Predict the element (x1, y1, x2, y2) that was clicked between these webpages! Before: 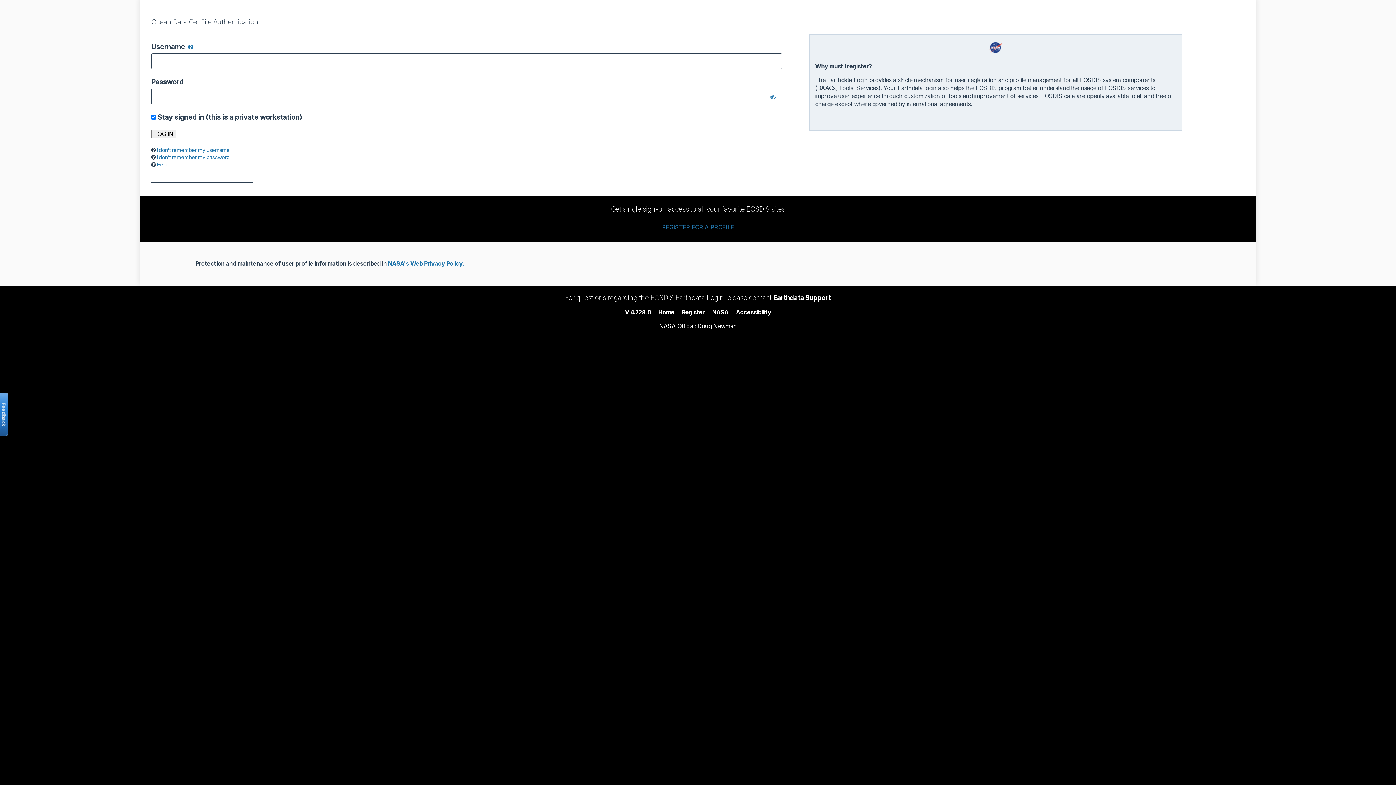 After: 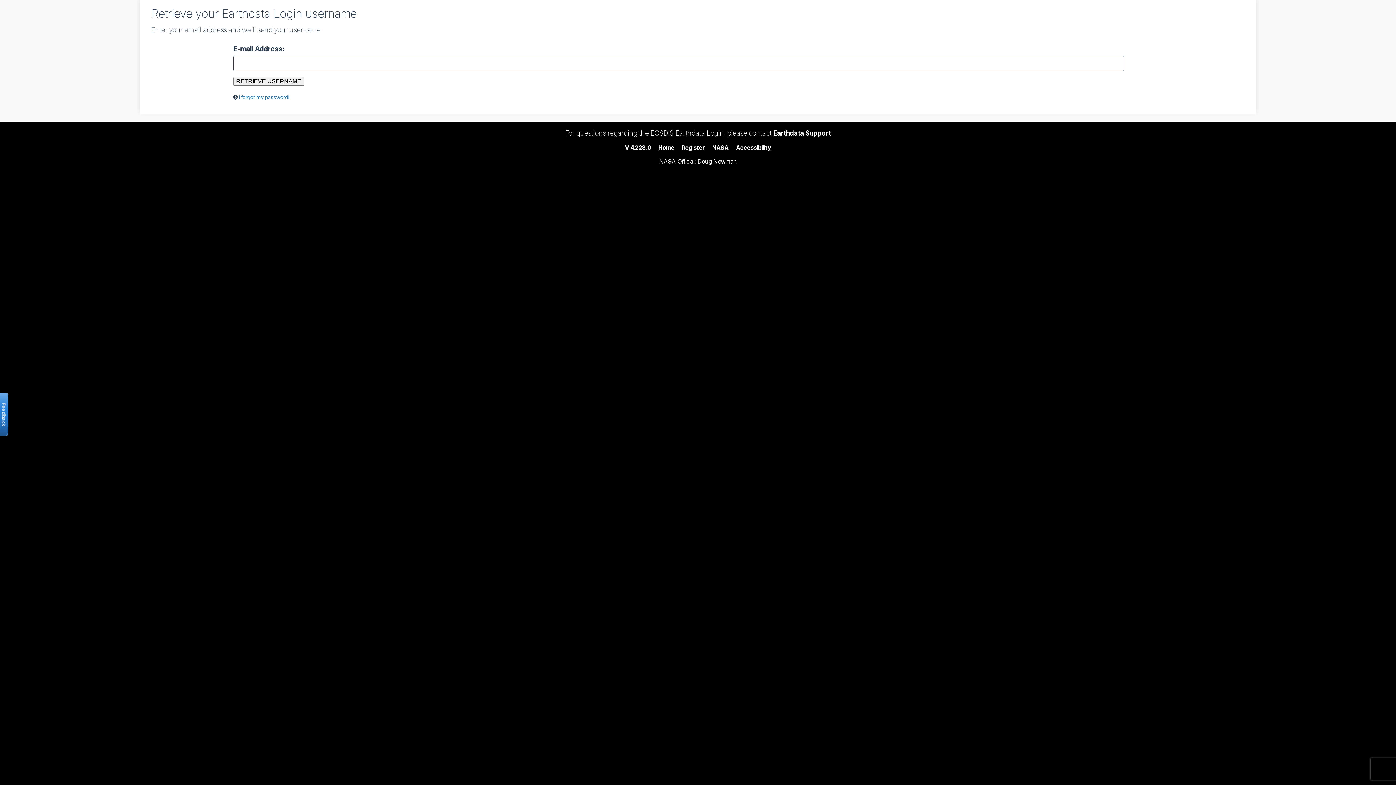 Action: label: I don’t remember my username bbox: (156, 146, 229, 152)